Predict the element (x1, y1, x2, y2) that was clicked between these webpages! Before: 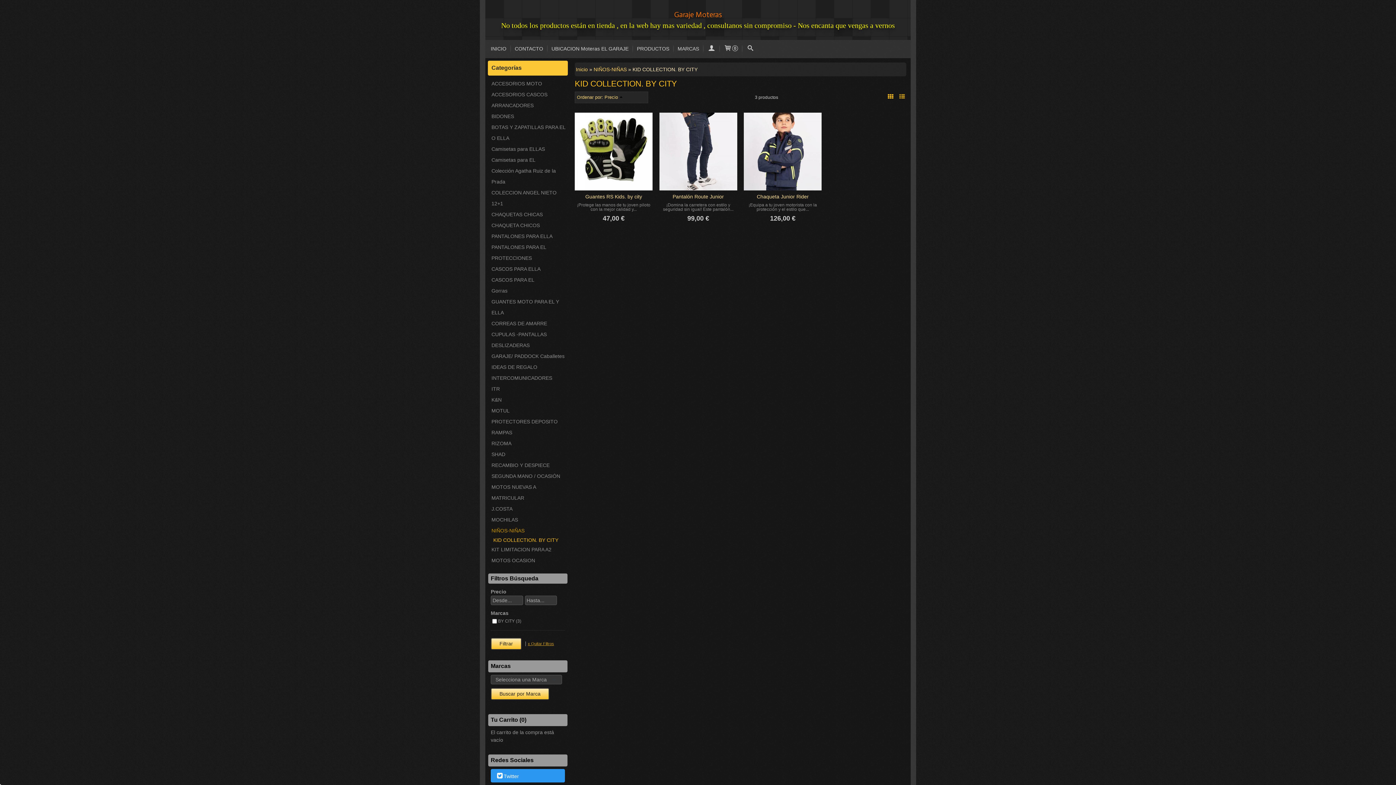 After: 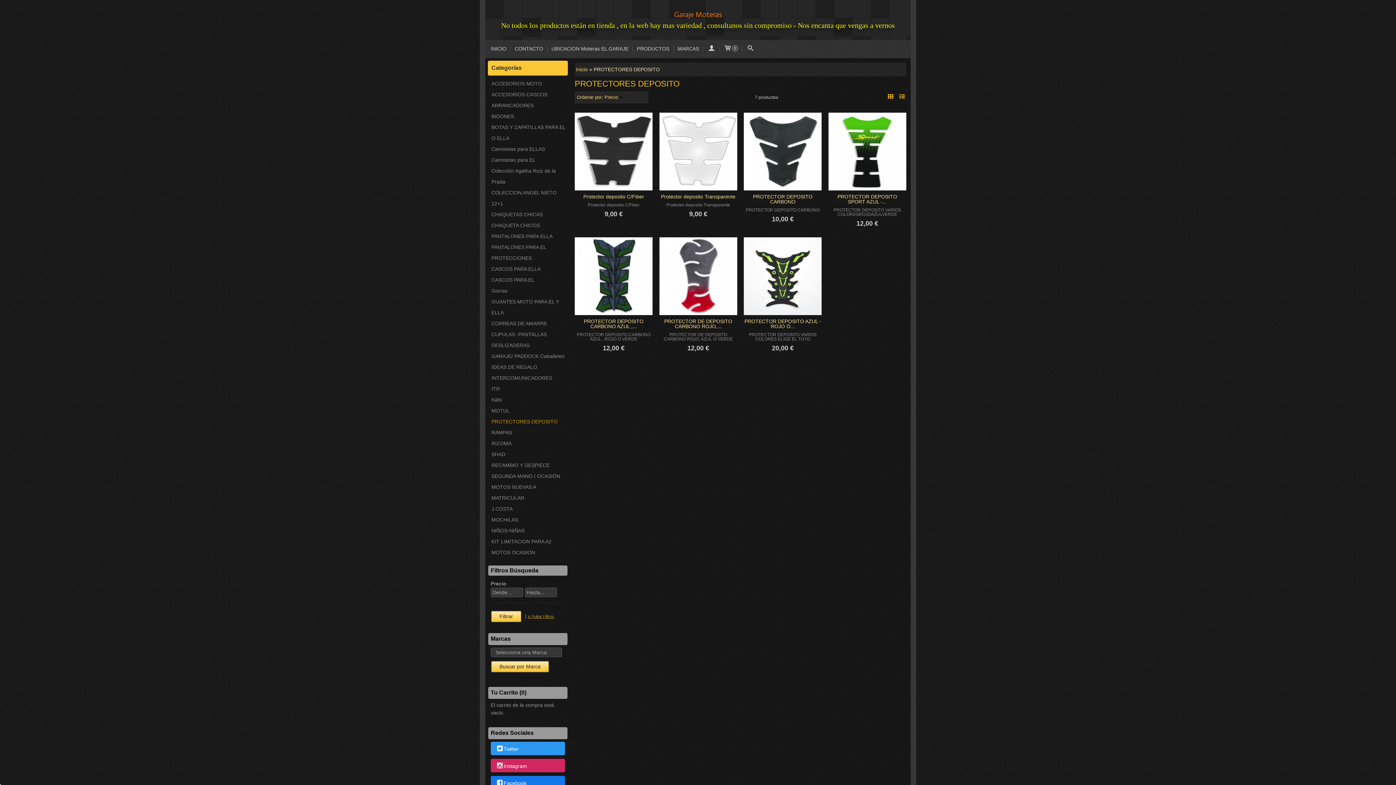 Action: label: PROTECTORES DEPOSITO bbox: (488, 416, 568, 427)